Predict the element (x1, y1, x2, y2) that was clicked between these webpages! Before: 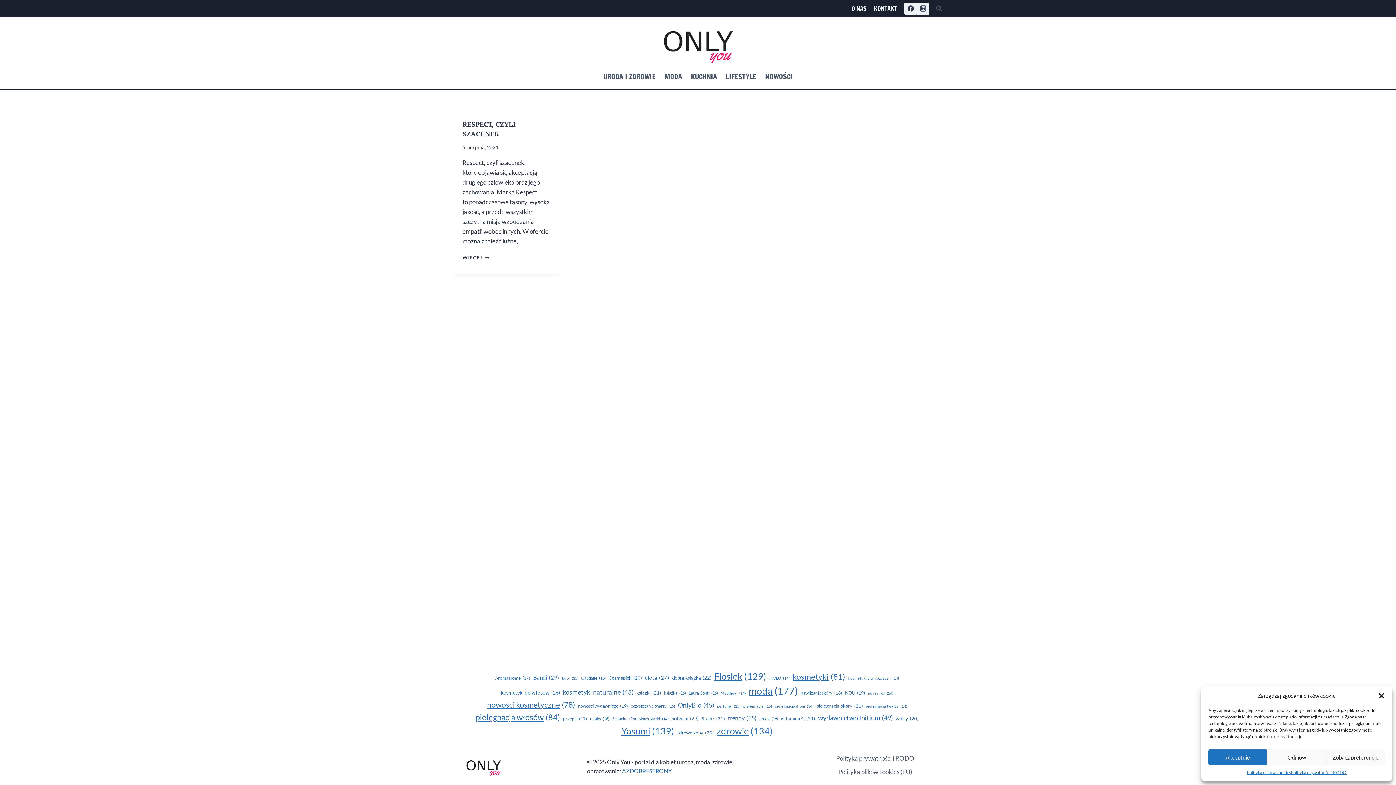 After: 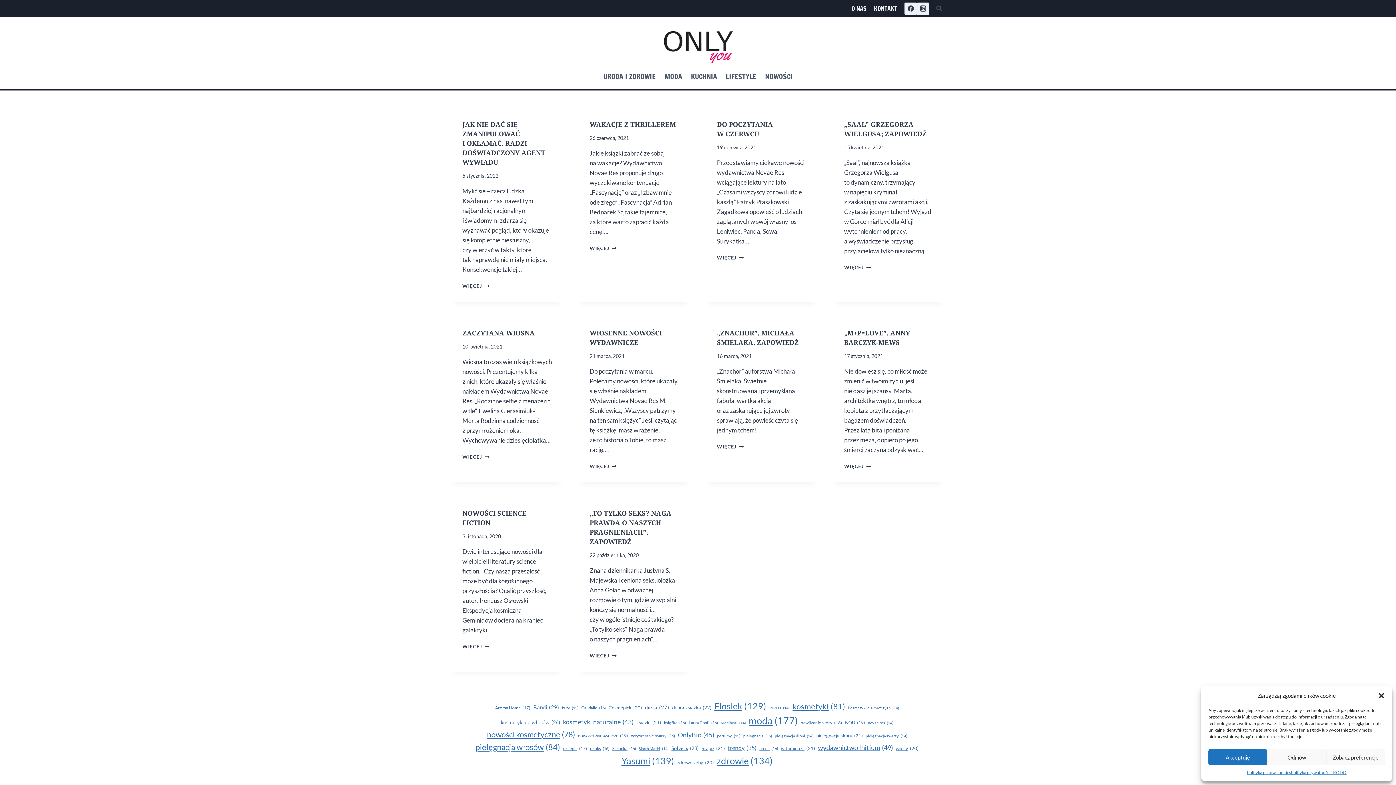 Action: bbox: (578, 702, 628, 709) label: nowości wydawnicze (19 elementów)